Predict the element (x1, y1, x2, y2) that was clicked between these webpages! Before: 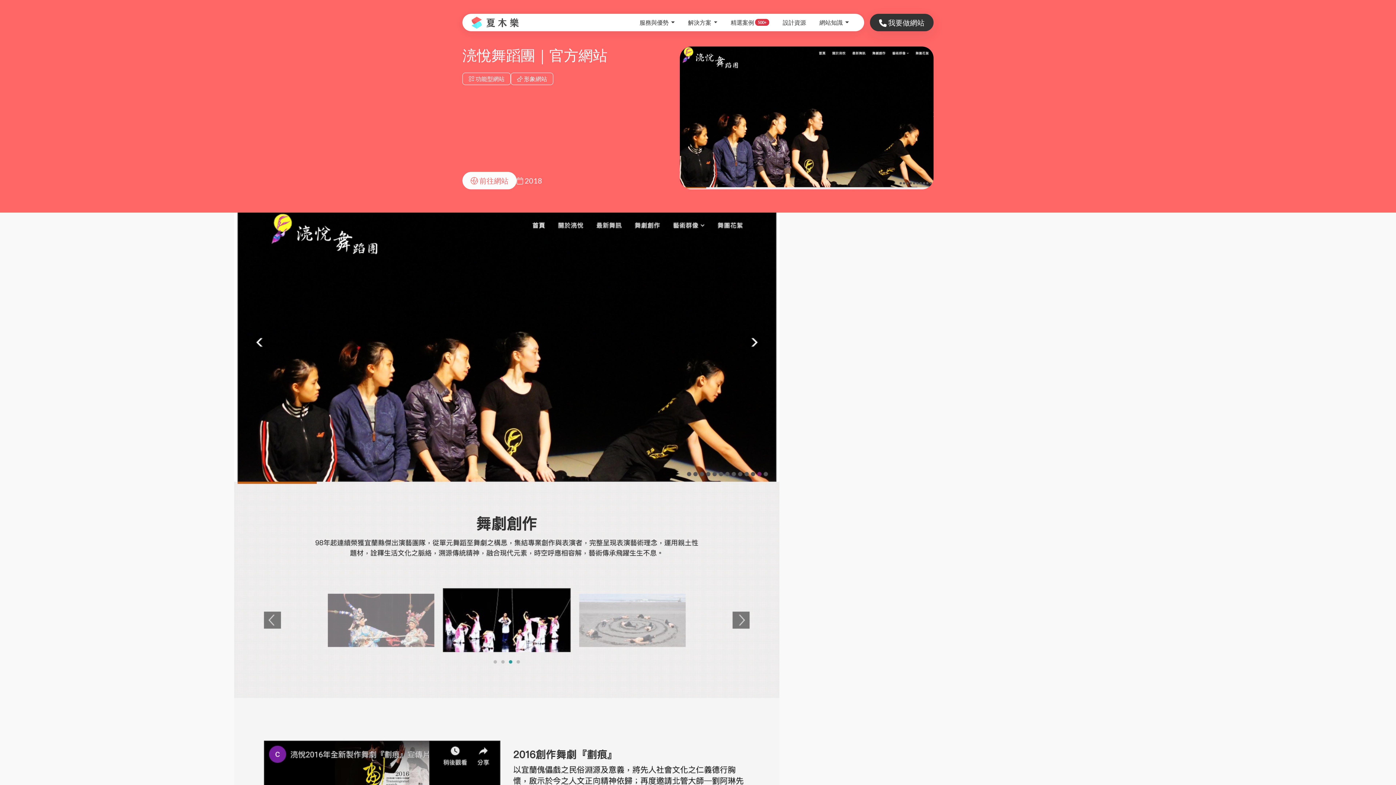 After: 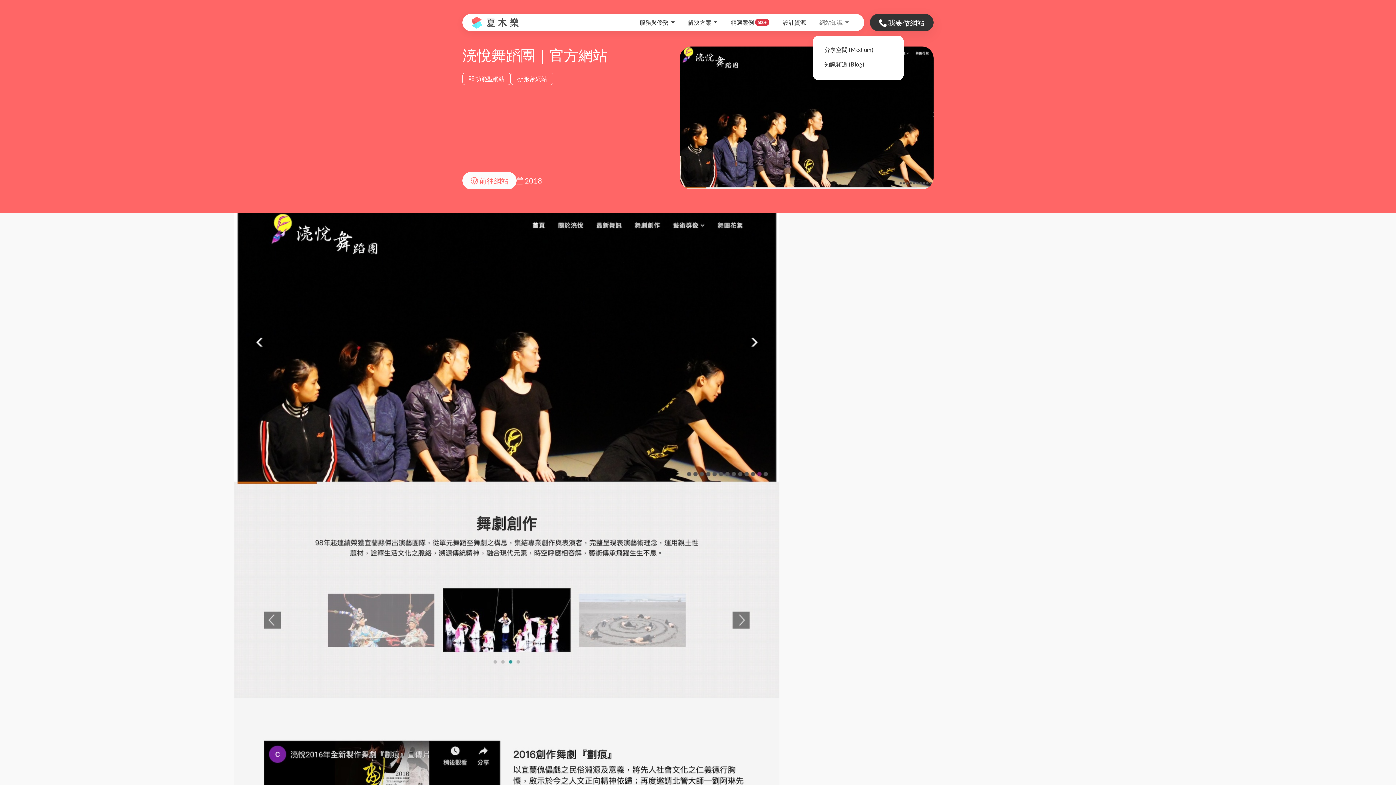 Action: label: 網站知識  bbox: (812, 15, 855, 29)